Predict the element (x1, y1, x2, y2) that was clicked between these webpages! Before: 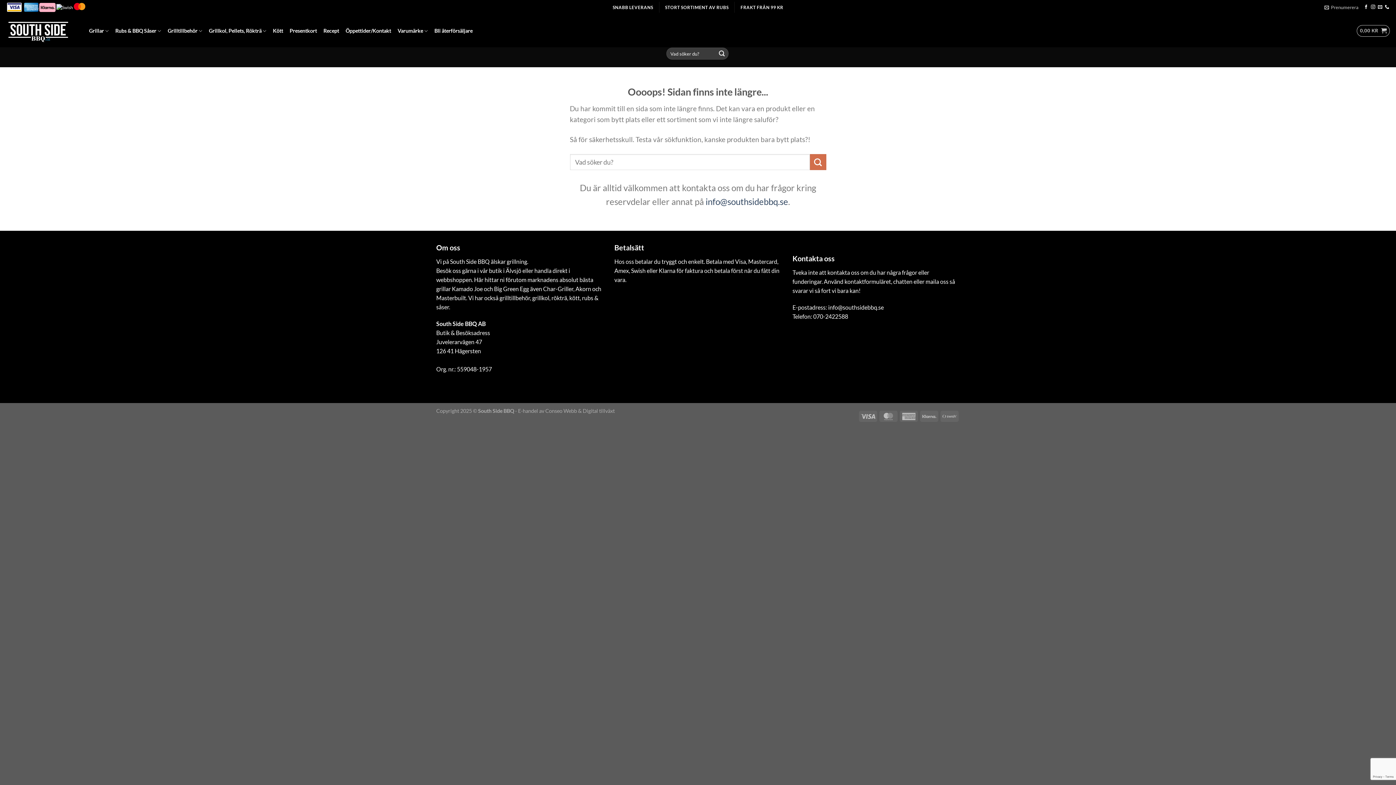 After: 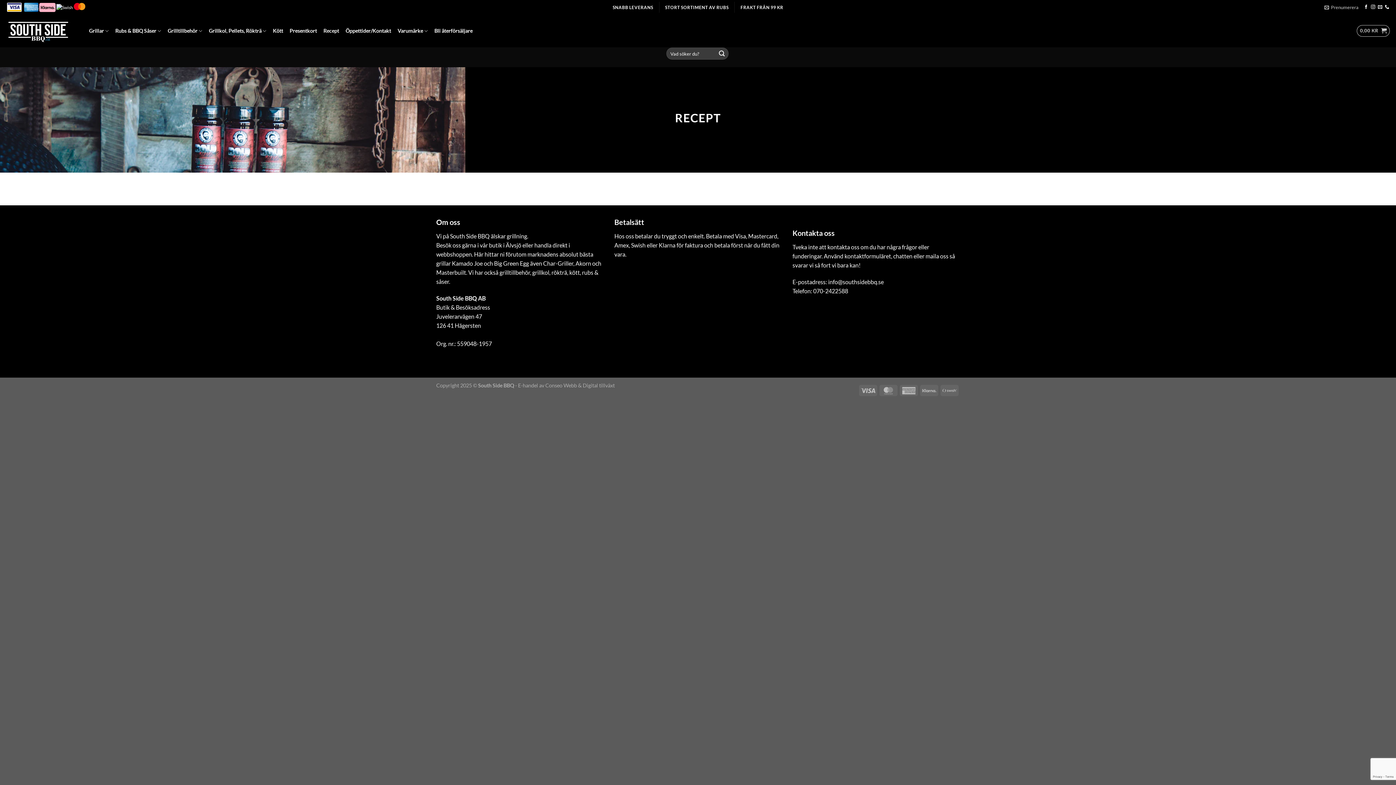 Action: bbox: (323, 24, 339, 37) label: Recept